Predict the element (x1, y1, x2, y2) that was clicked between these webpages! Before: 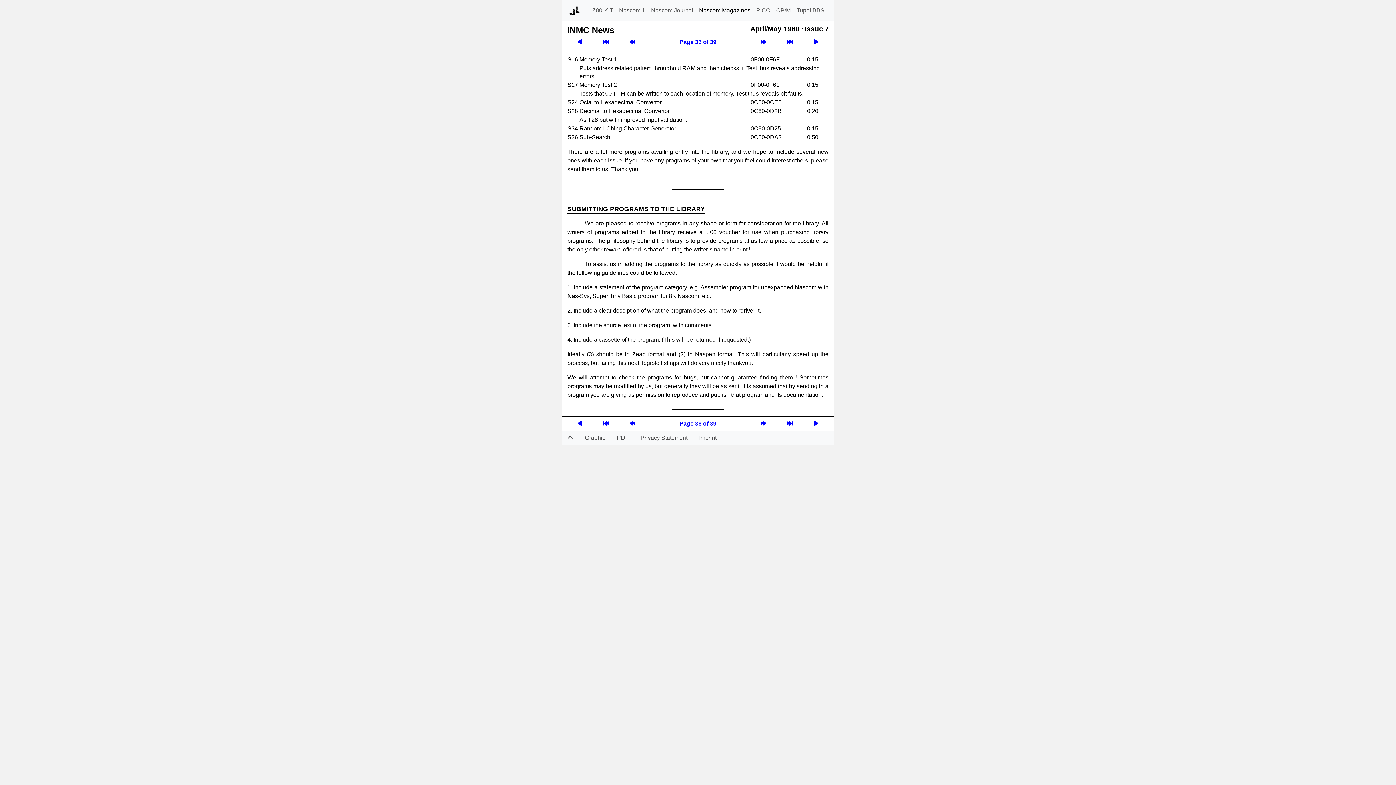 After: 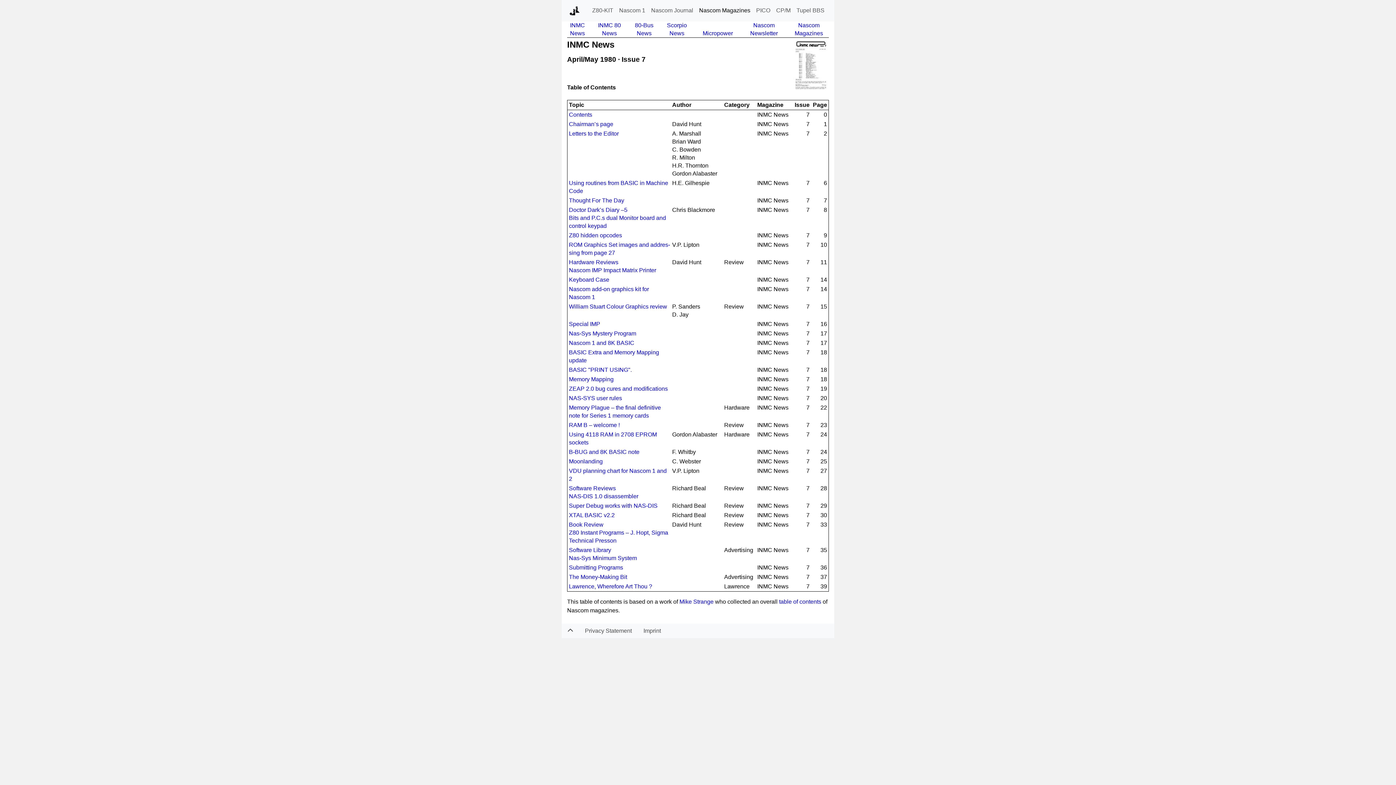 Action: bbox: (646, 35, 749, 48) label: Page 36 of 39